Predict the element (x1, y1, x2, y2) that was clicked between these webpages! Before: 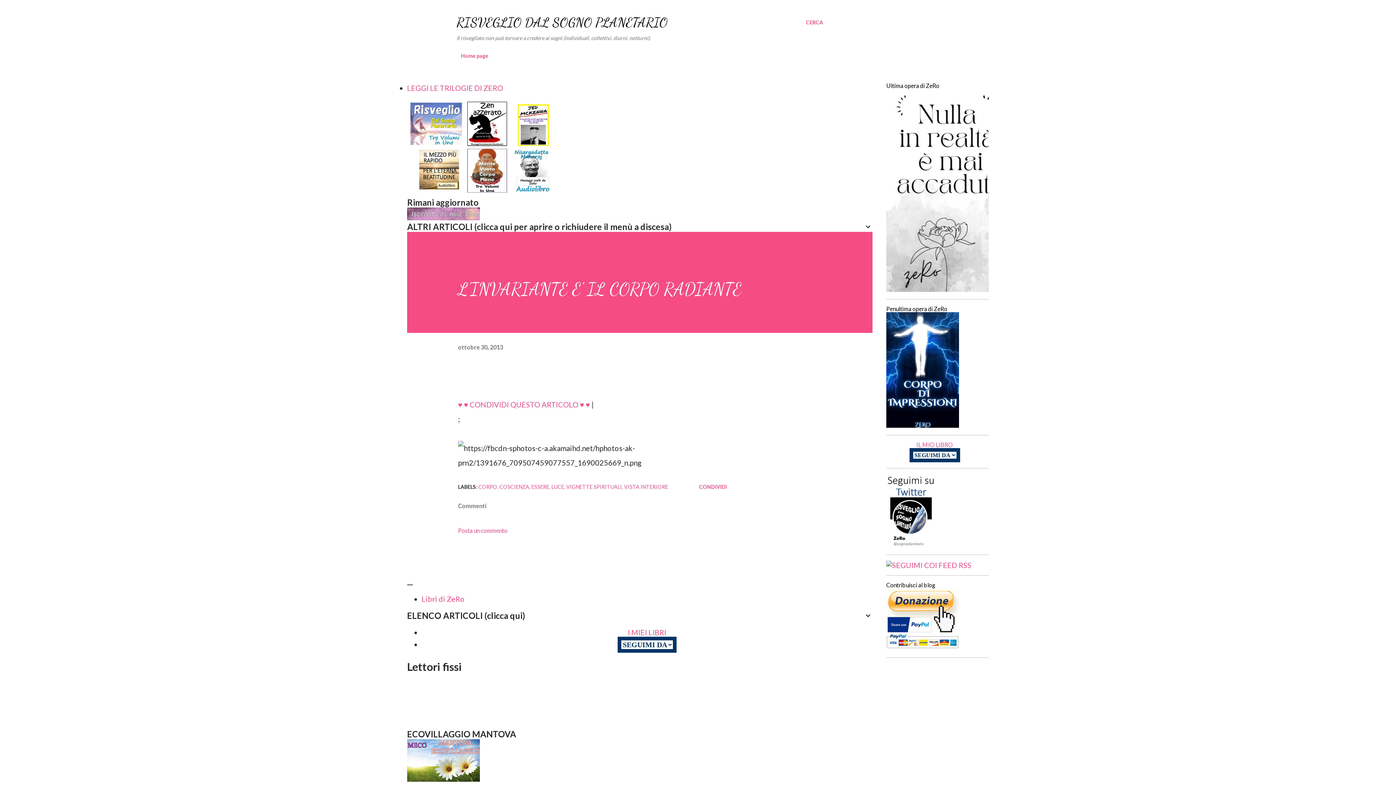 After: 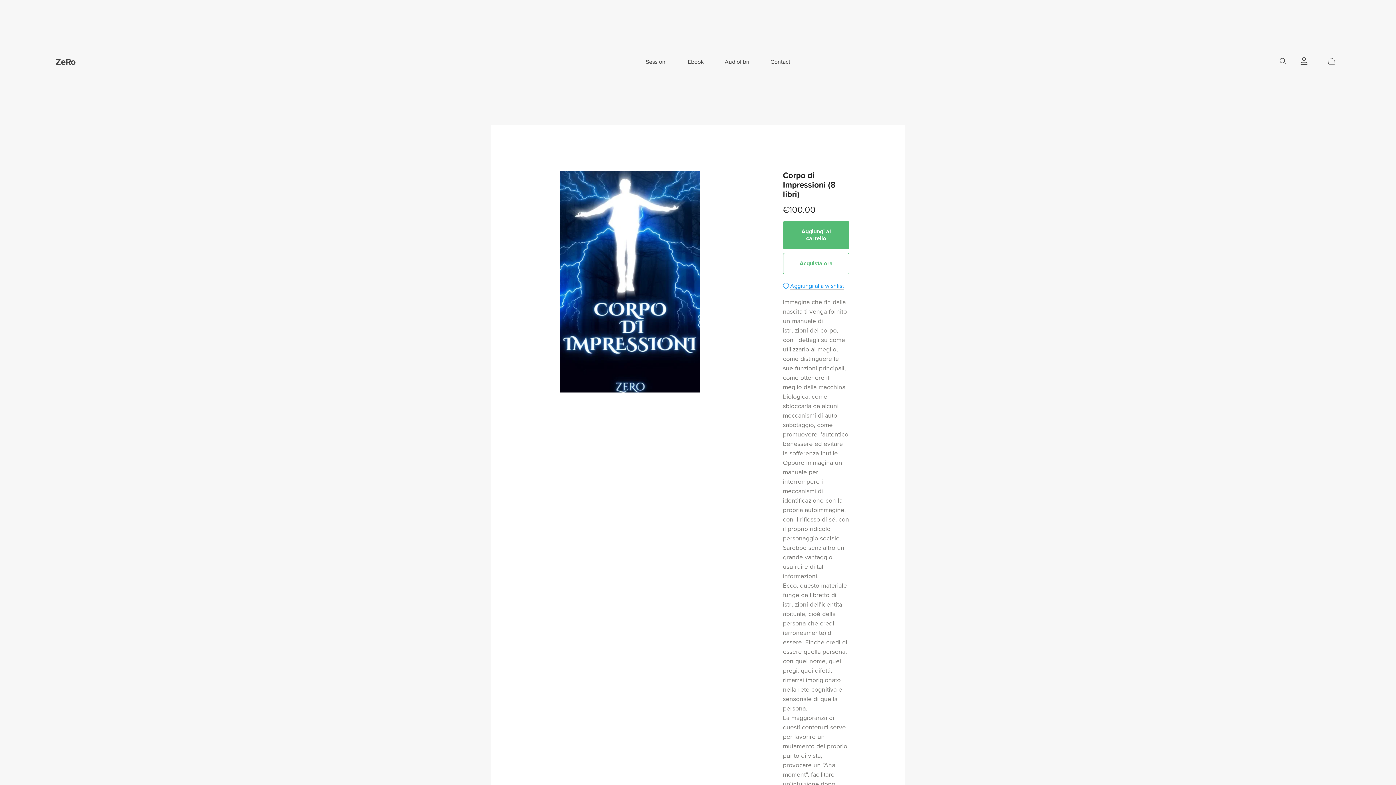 Action: bbox: (886, 420, 959, 429)